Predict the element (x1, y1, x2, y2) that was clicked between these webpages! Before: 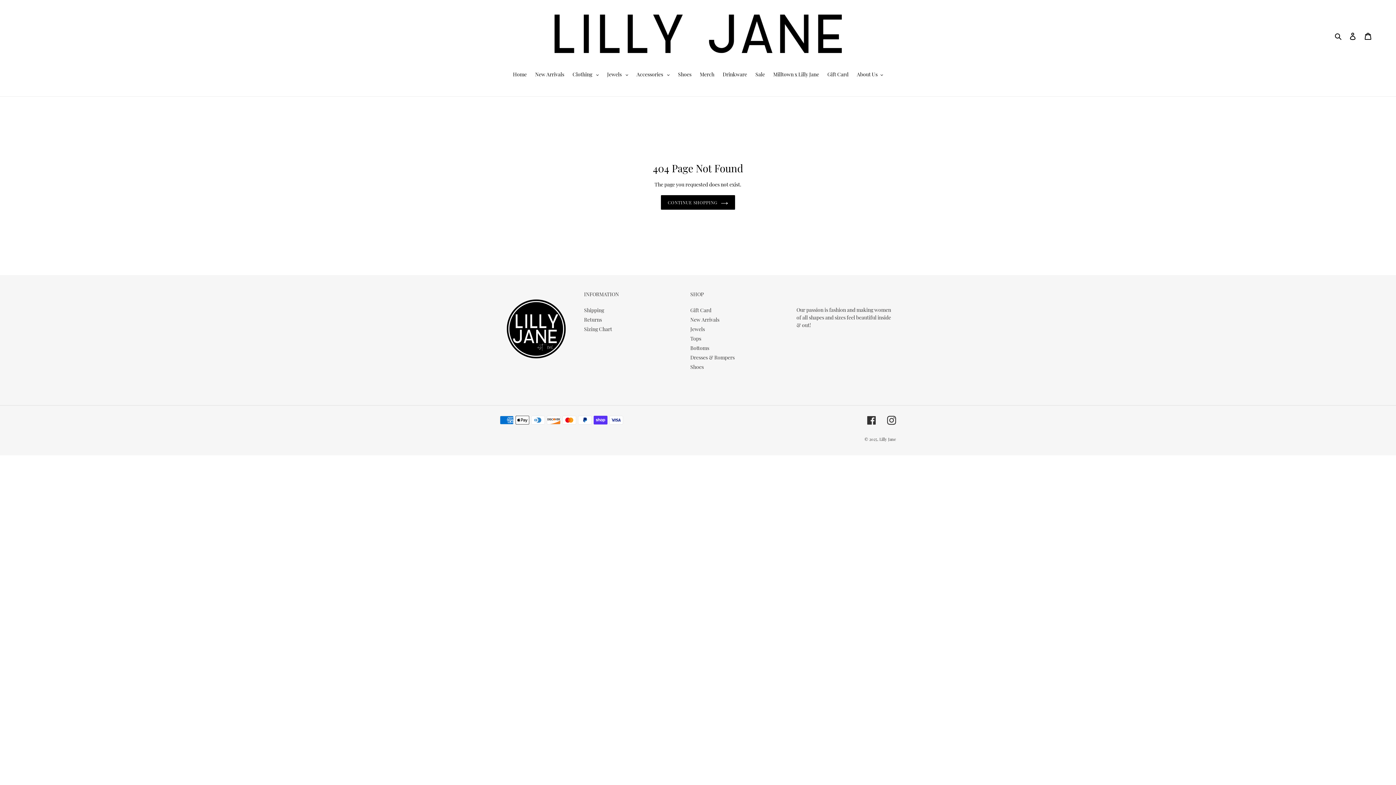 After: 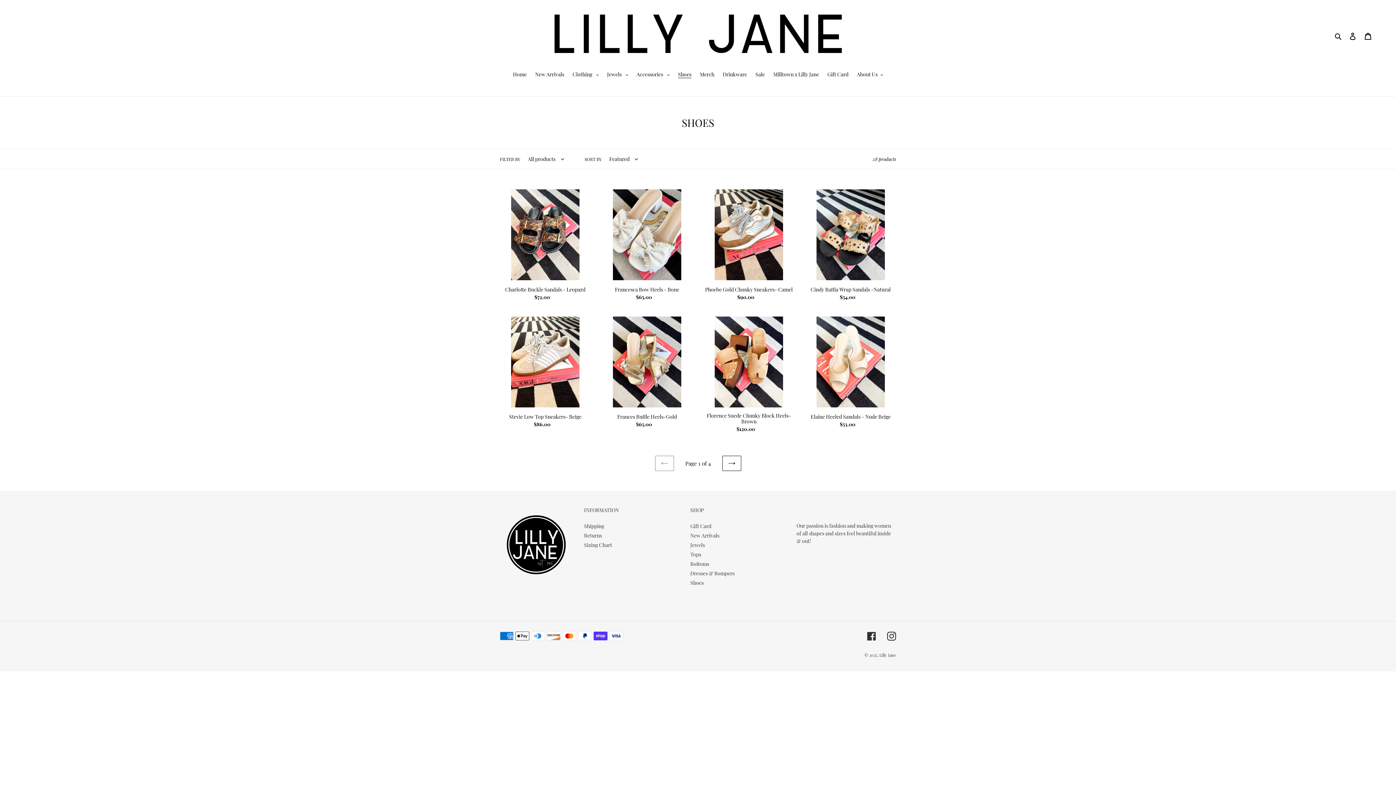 Action: bbox: (690, 363, 703, 370) label: Shoes